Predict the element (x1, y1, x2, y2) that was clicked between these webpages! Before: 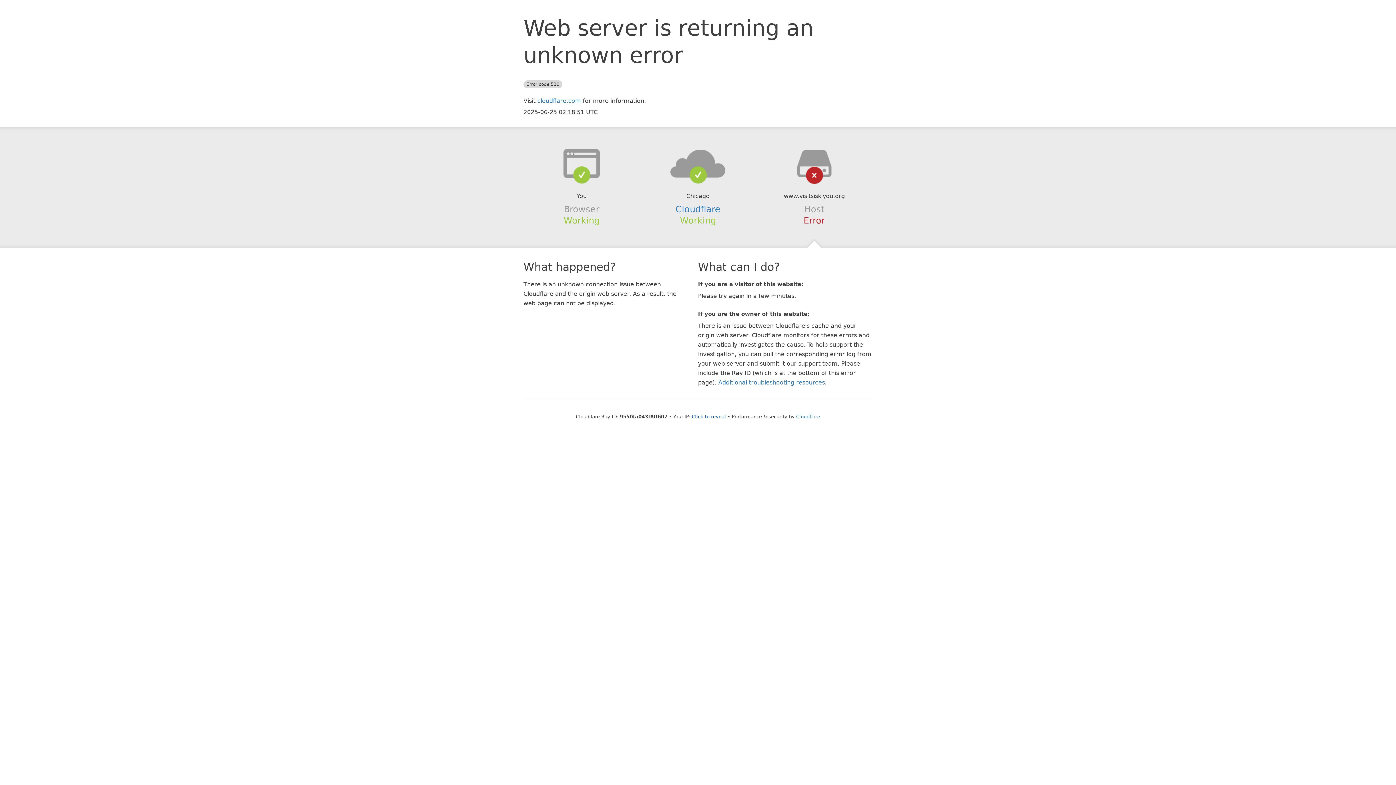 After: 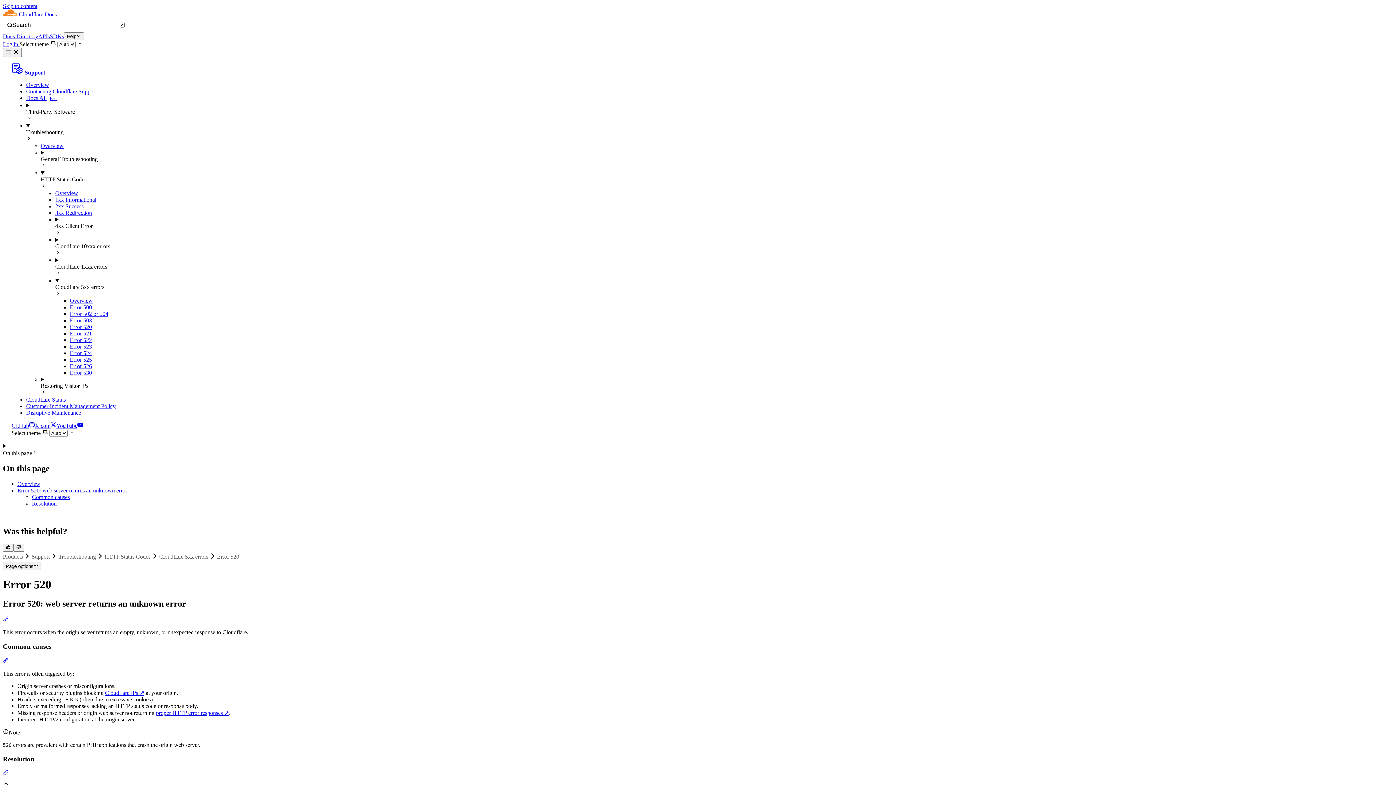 Action: label: Additional troubleshooting resources bbox: (718, 379, 825, 386)